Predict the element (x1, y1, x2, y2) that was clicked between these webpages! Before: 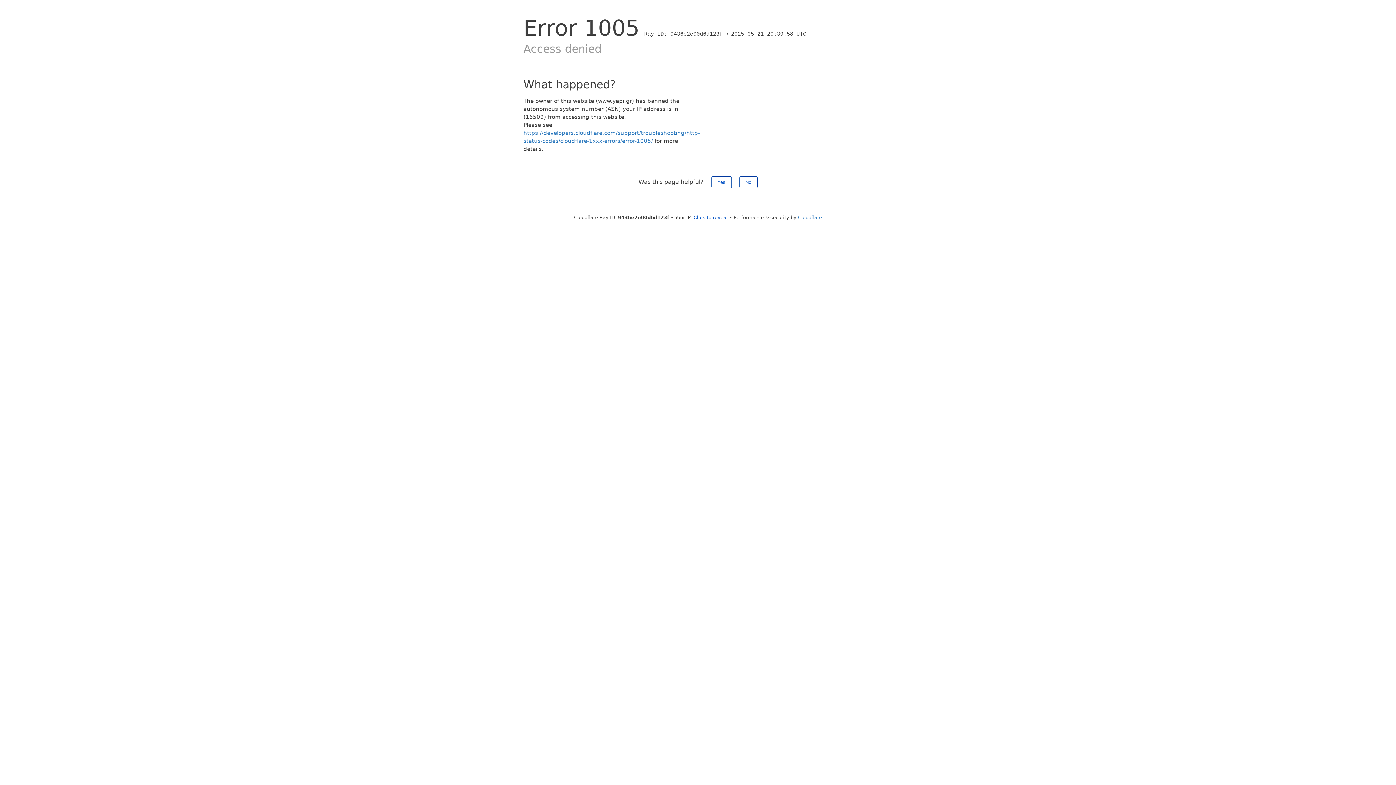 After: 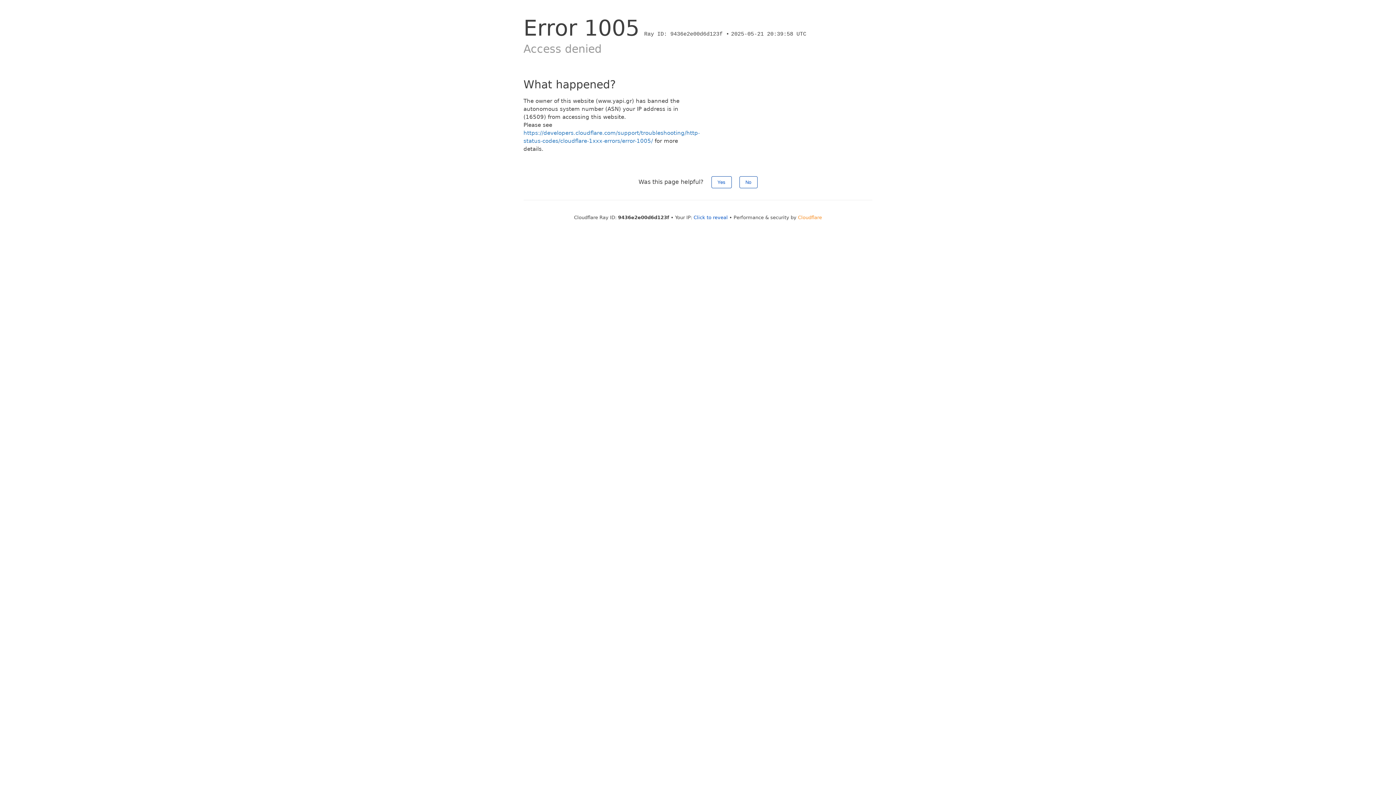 Action: label: Cloudflare bbox: (798, 214, 822, 220)